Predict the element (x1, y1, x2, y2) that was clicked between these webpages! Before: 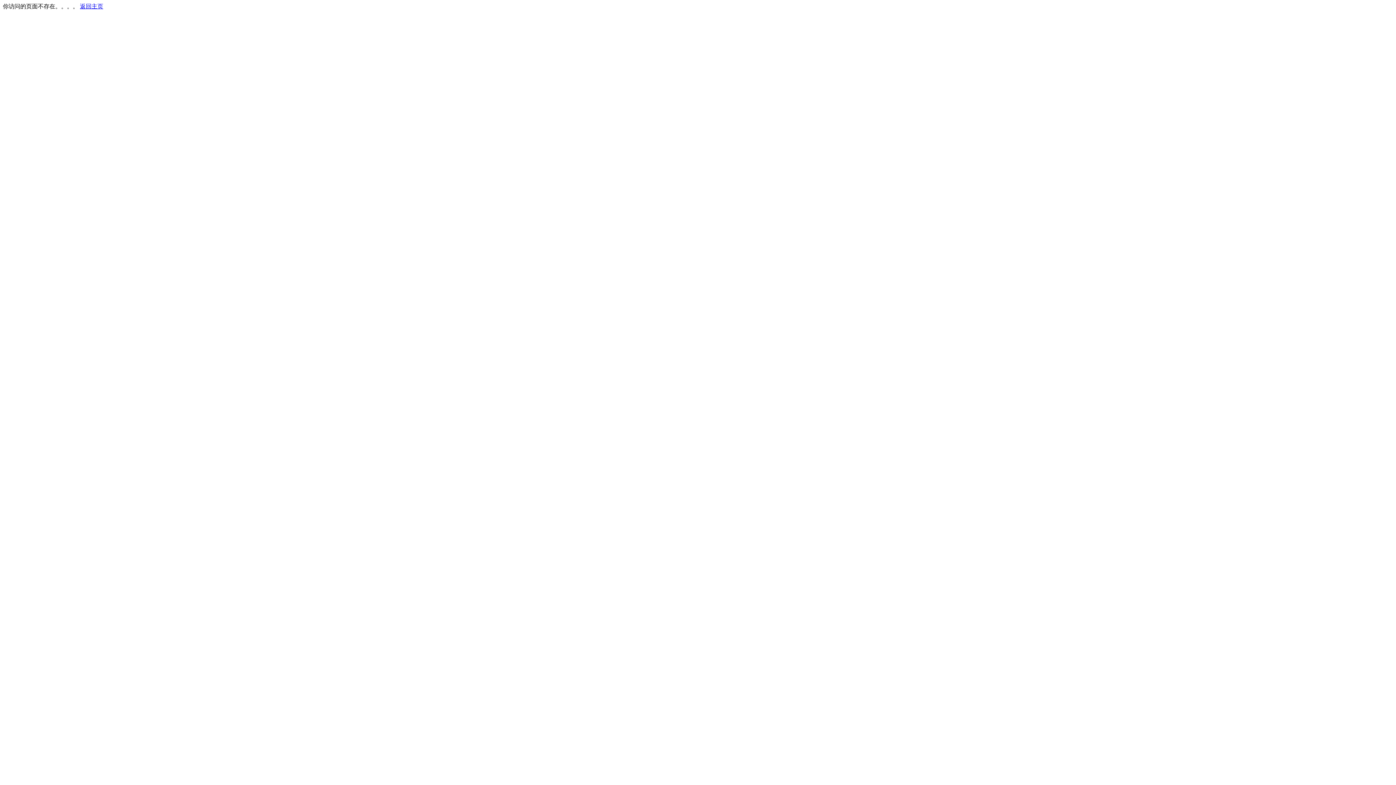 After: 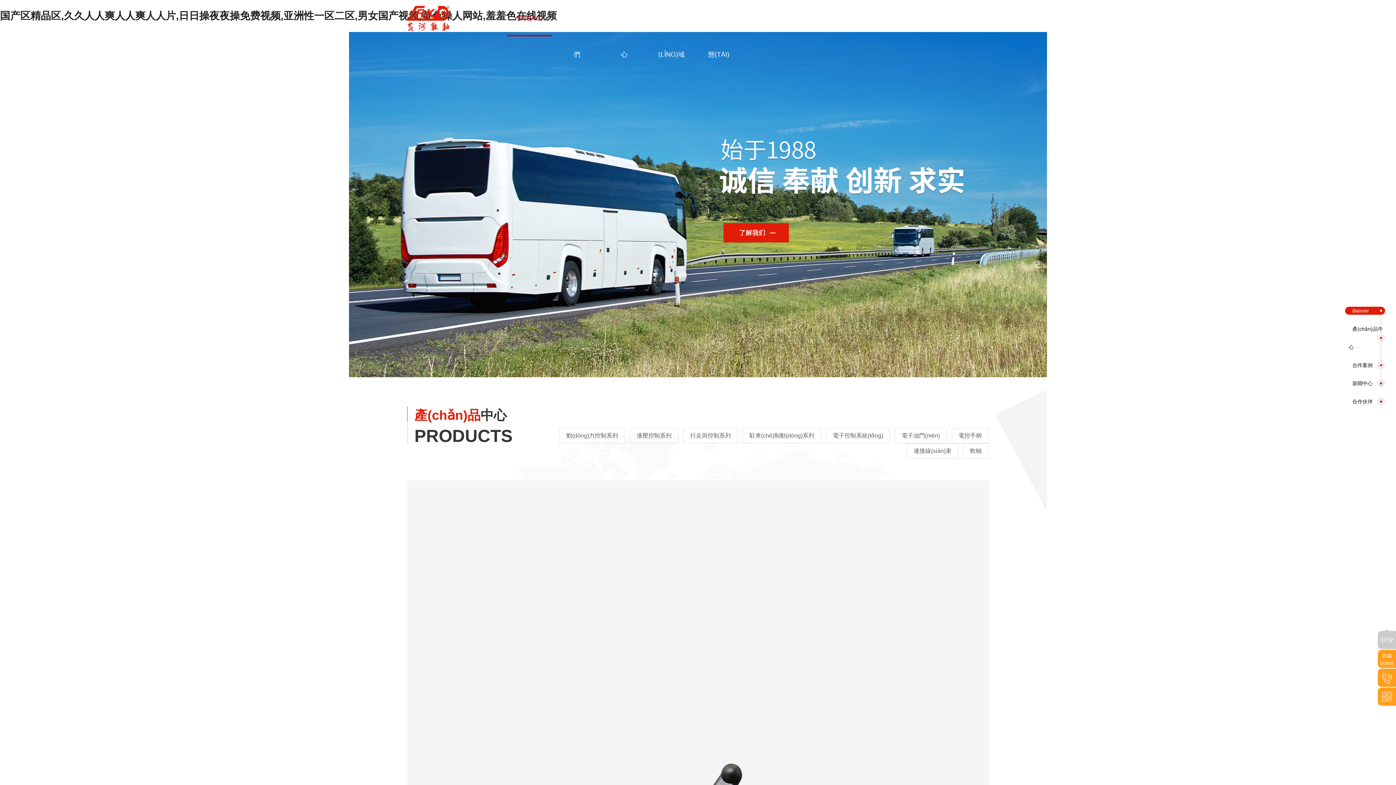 Action: bbox: (80, 3, 103, 9) label: 返回主页